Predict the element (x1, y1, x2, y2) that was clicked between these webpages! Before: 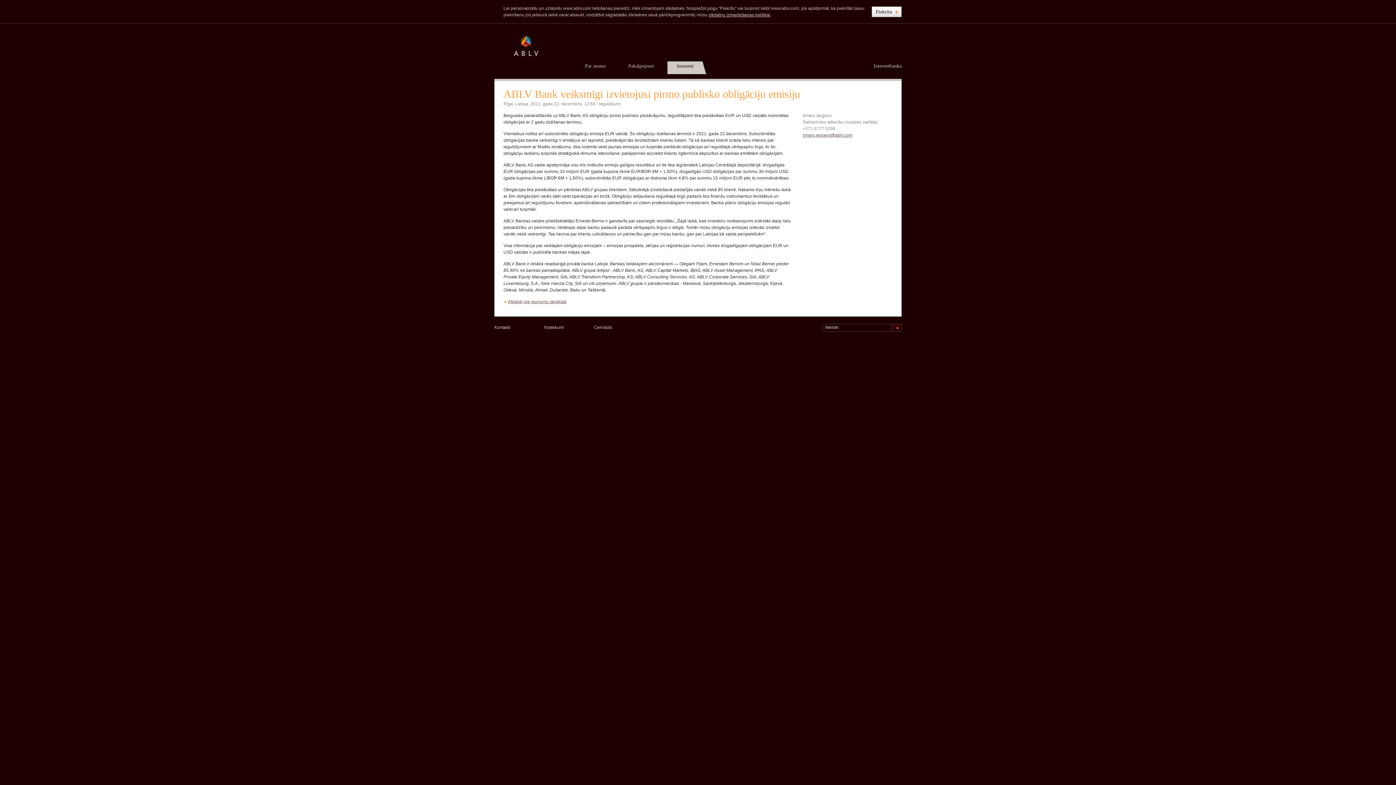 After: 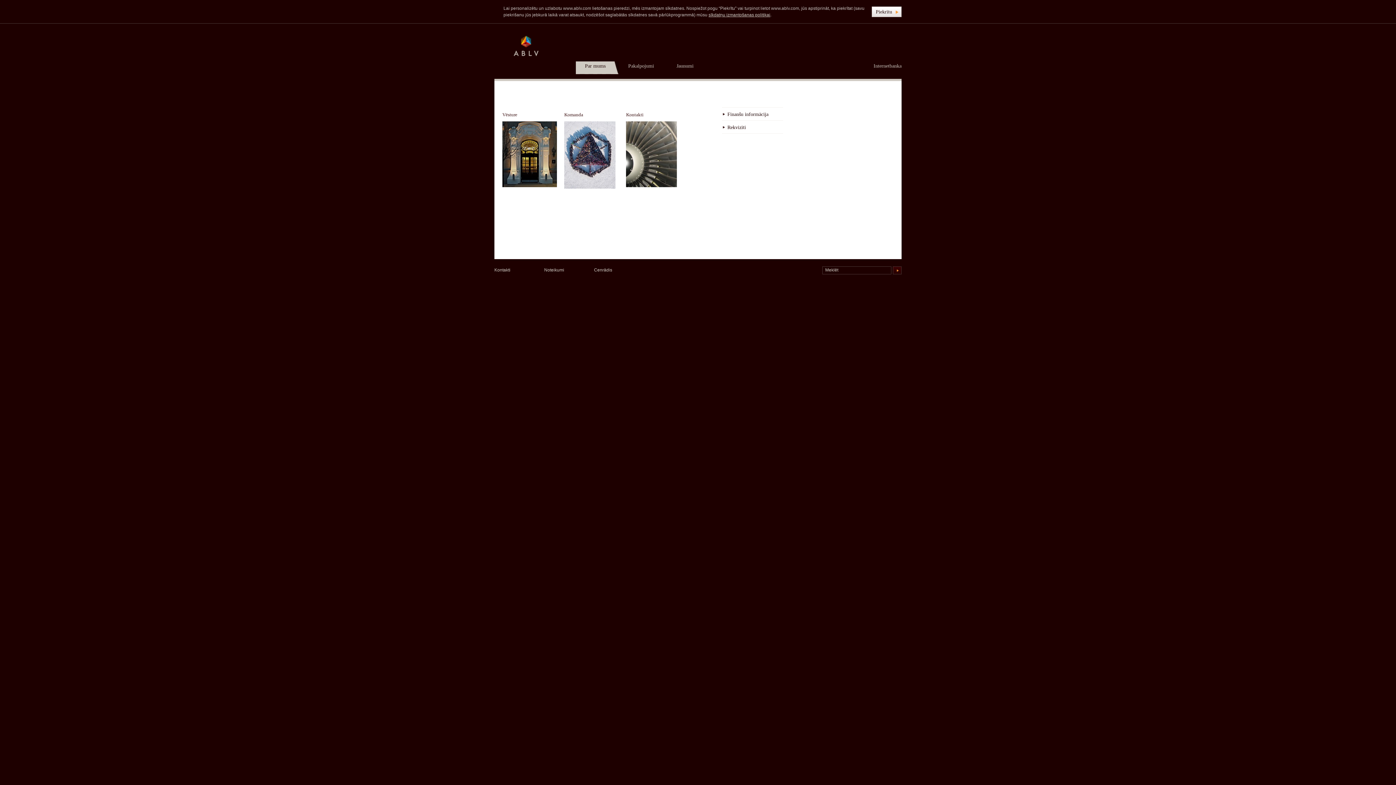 Action: bbox: (576, 60, 619, 74) label: Par mums